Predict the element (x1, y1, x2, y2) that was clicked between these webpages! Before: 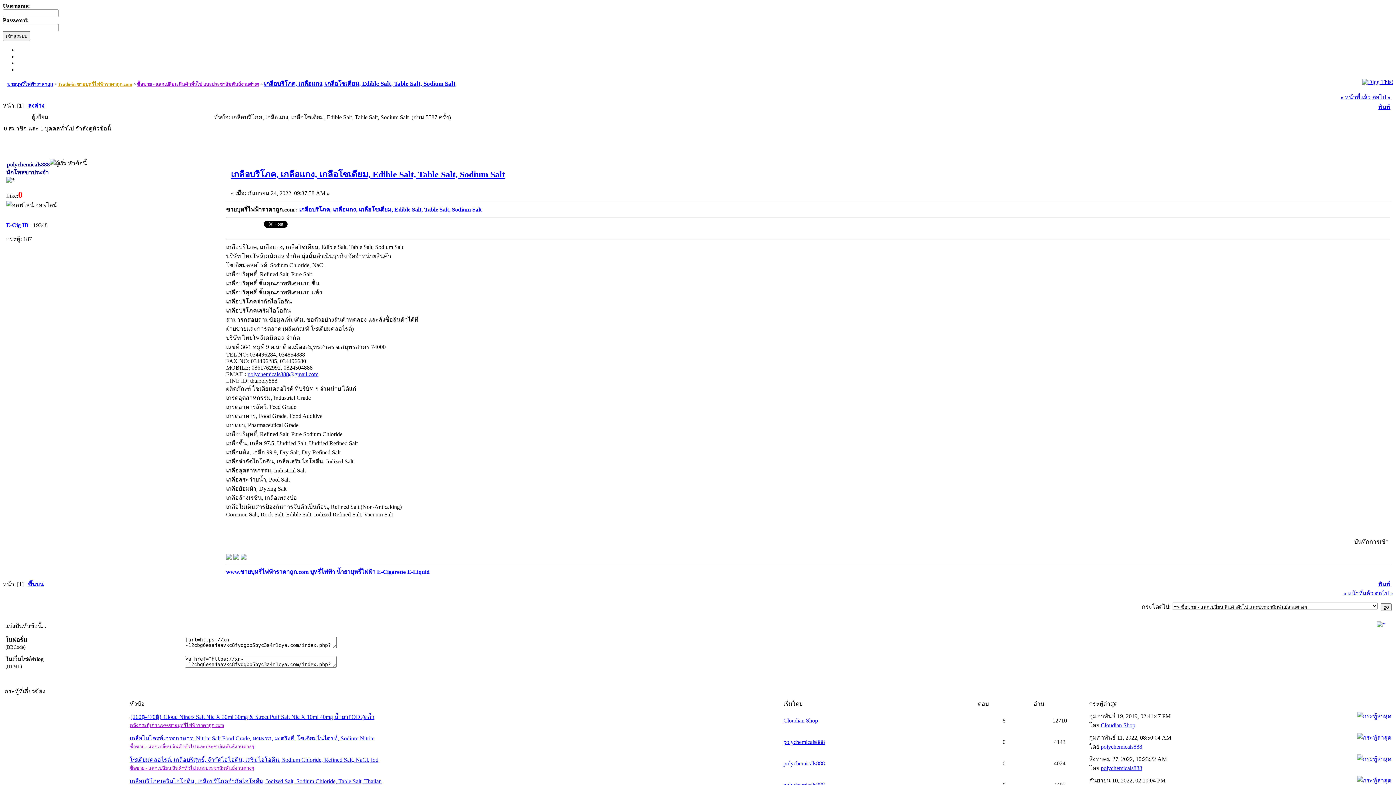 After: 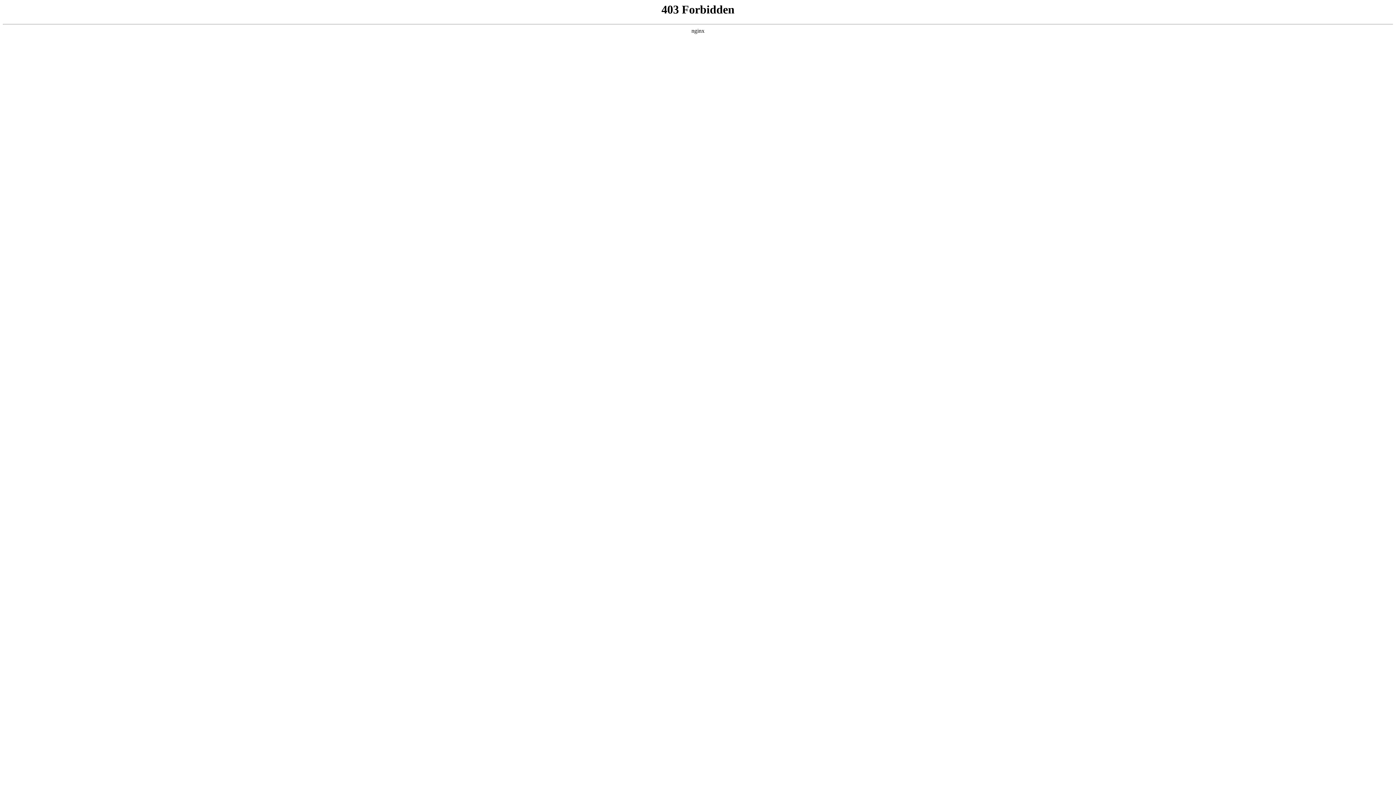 Action: label: ต่อไป » bbox: (1372, 94, 1390, 100)